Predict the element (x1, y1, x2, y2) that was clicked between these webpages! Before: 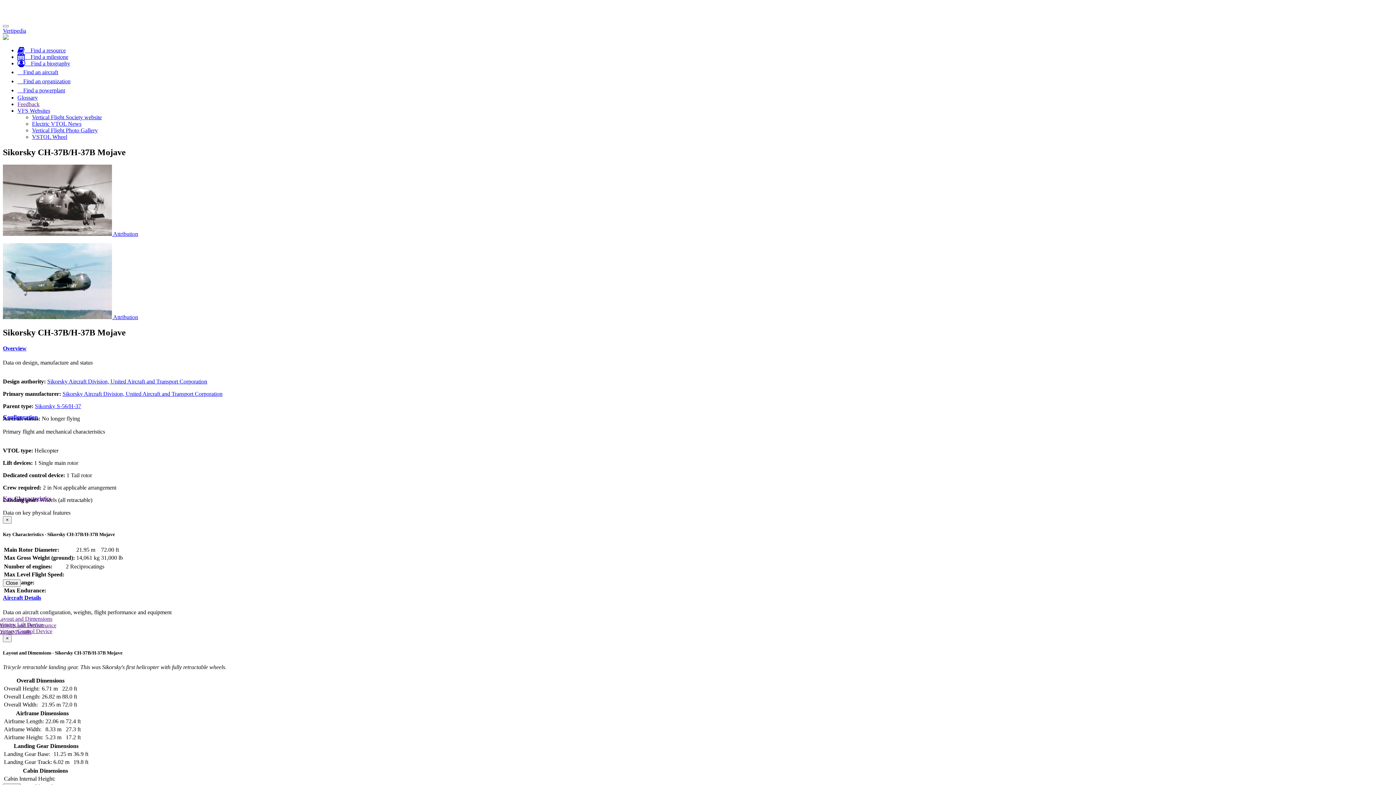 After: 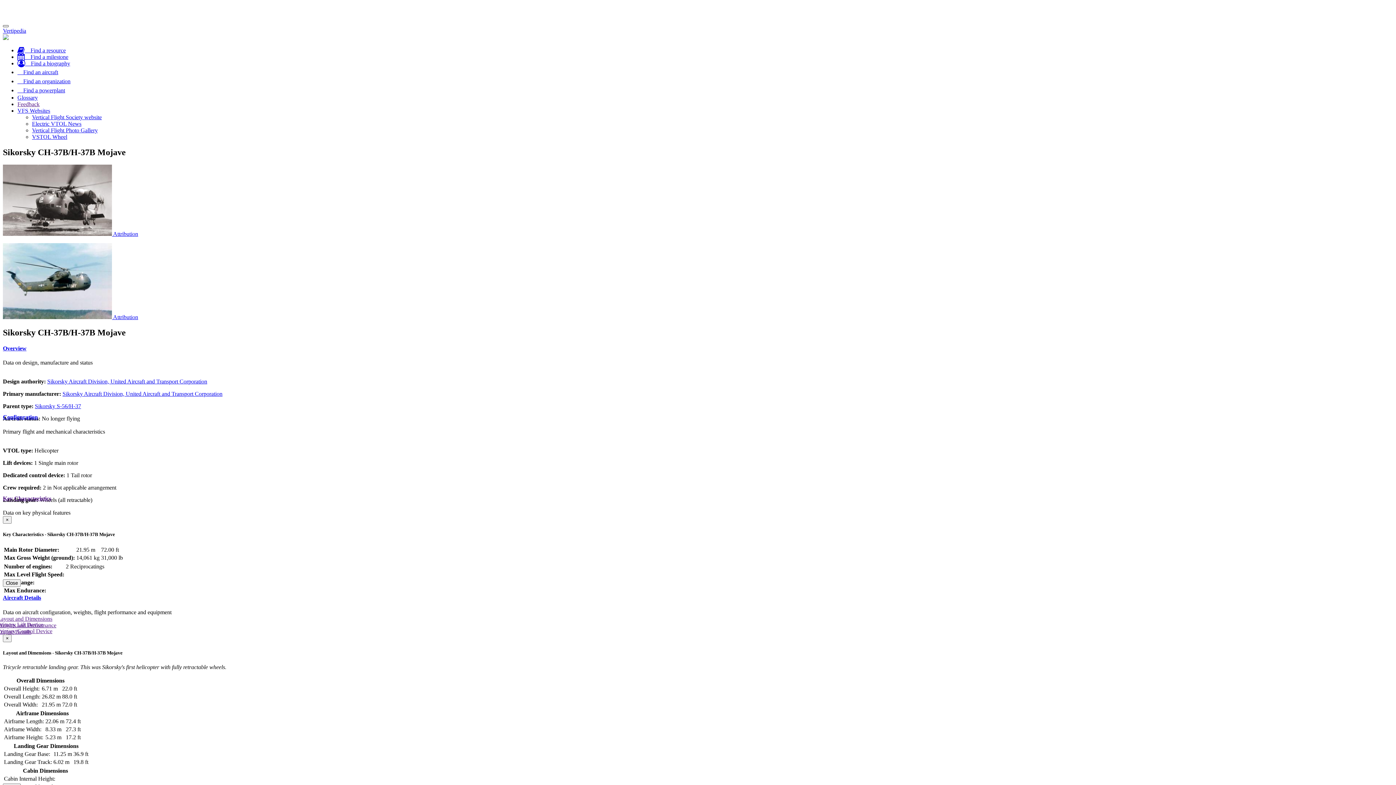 Action: bbox: (2, 25, 8, 27) label: Toggle navigation